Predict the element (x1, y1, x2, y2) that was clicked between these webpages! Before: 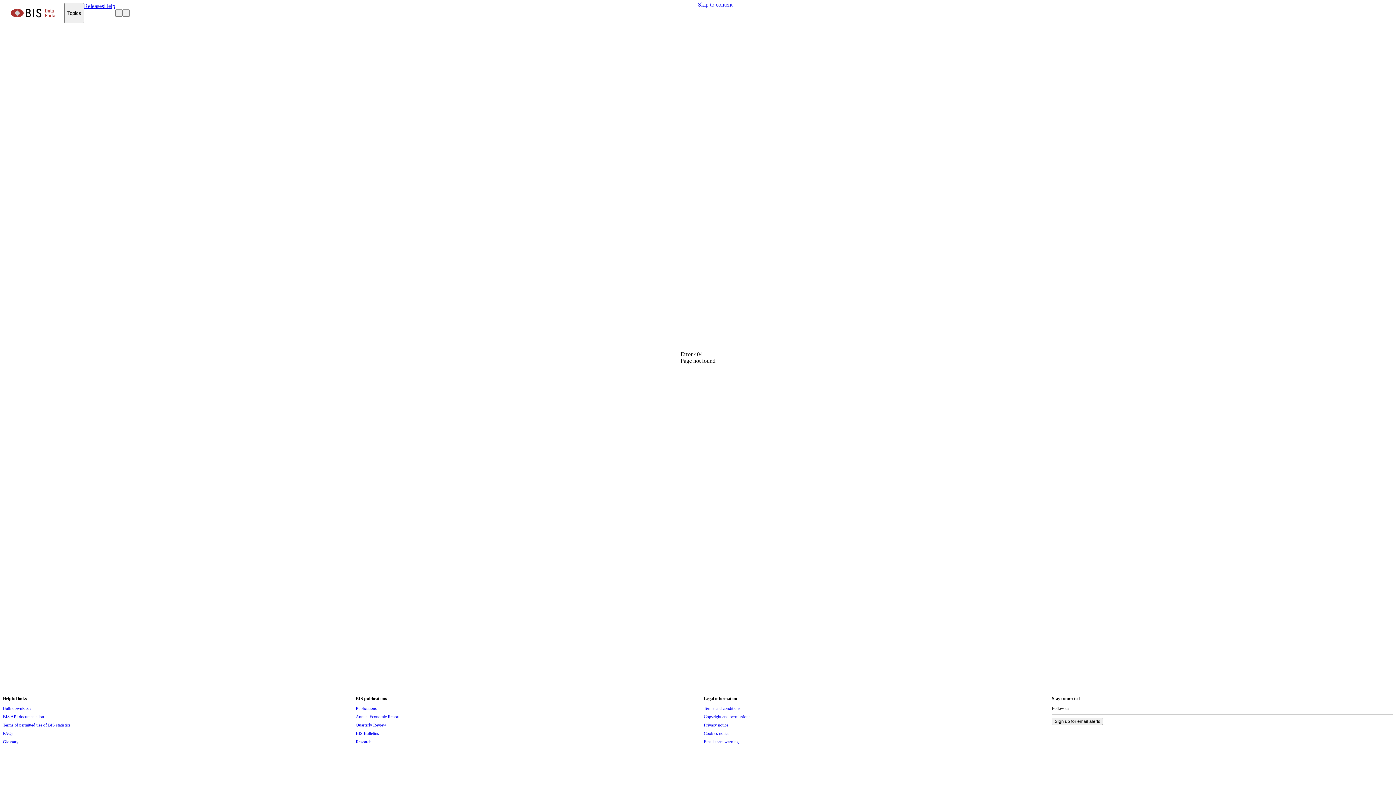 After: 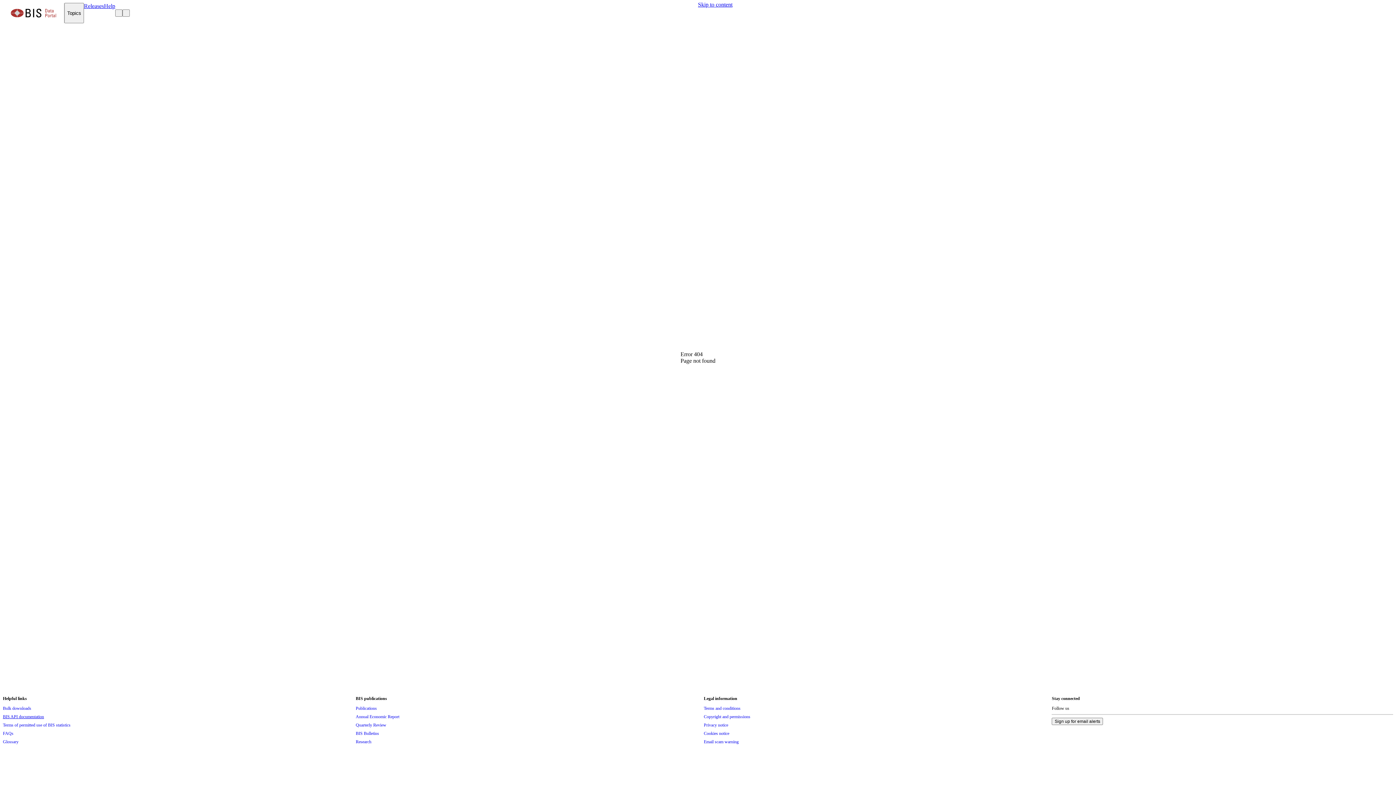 Action: bbox: (2, 713, 44, 721) label: BIS API documentation